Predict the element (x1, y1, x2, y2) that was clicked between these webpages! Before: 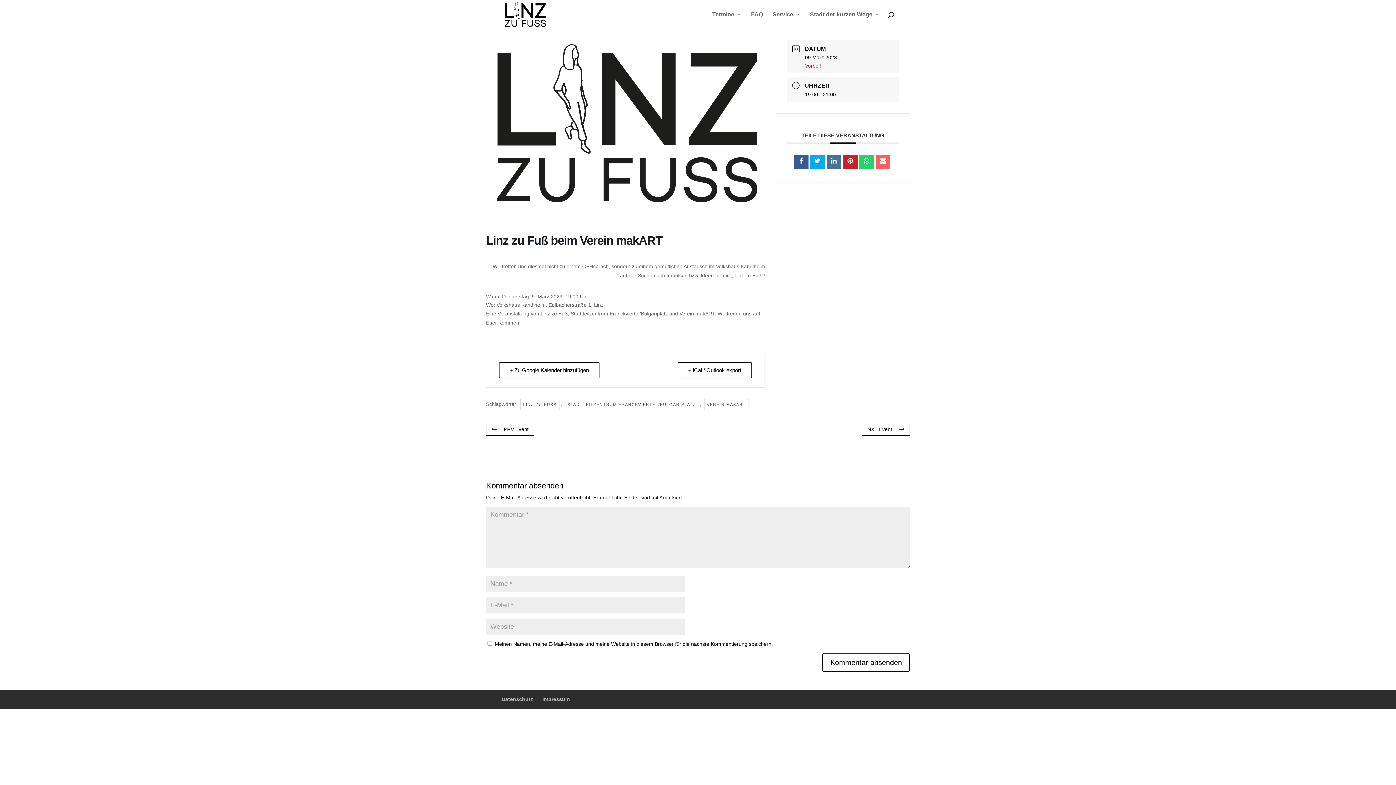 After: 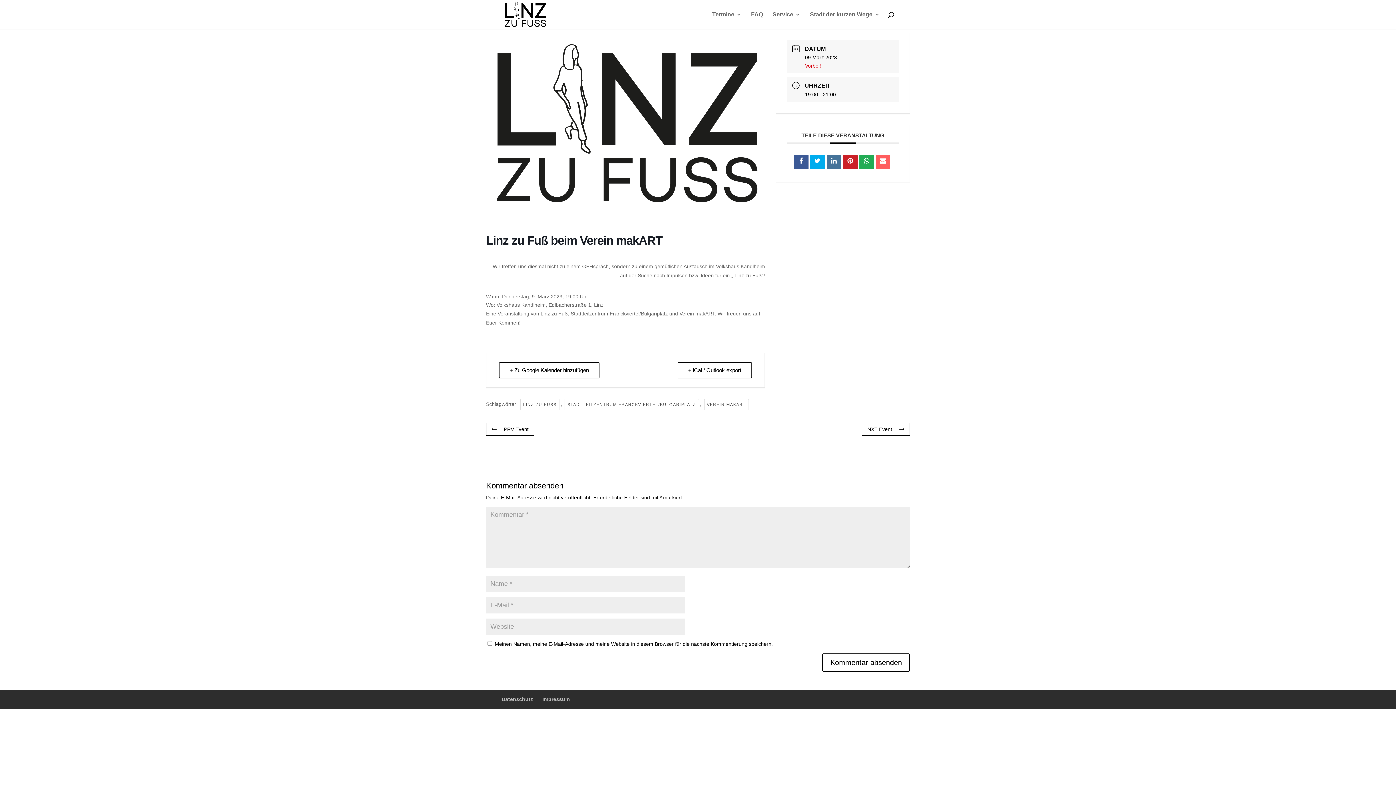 Action: bbox: (859, 155, 874, 169)